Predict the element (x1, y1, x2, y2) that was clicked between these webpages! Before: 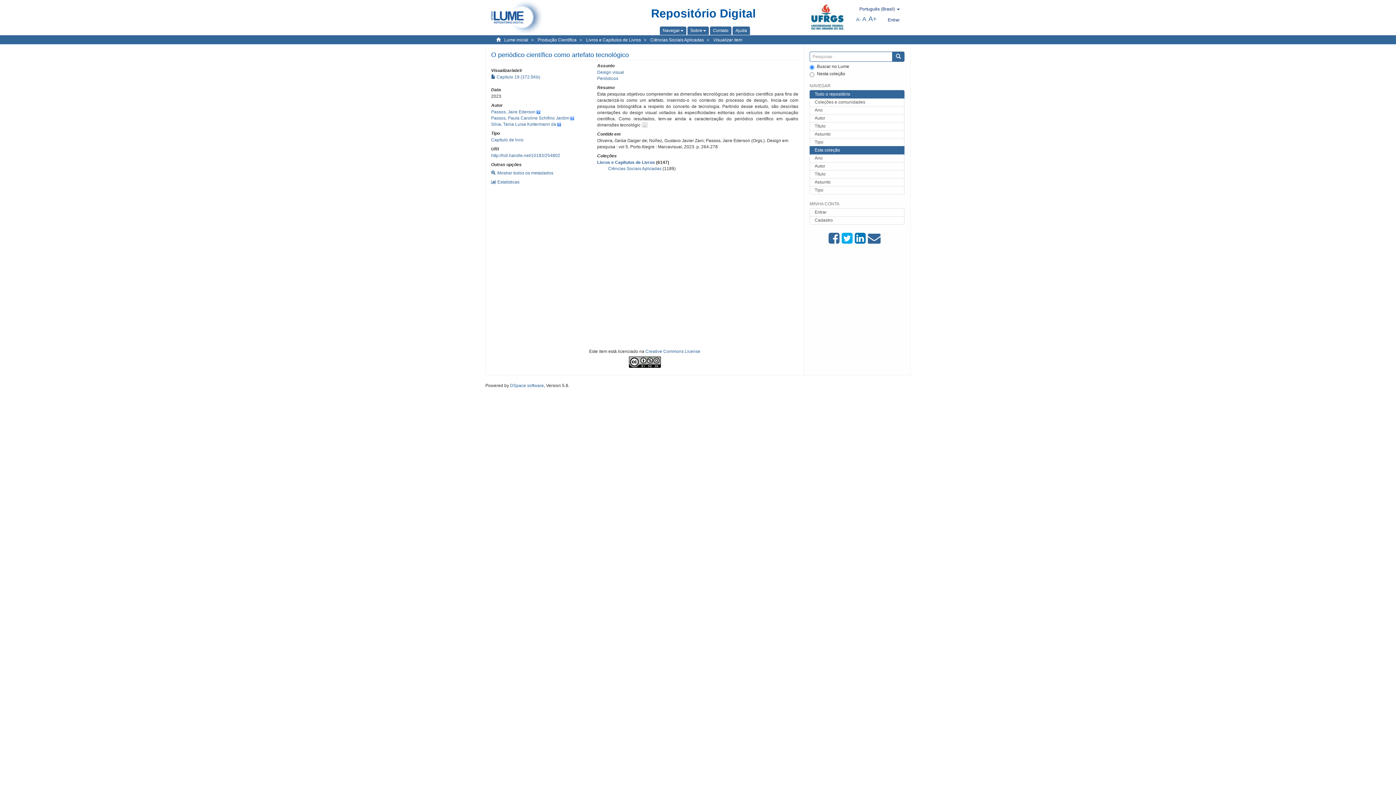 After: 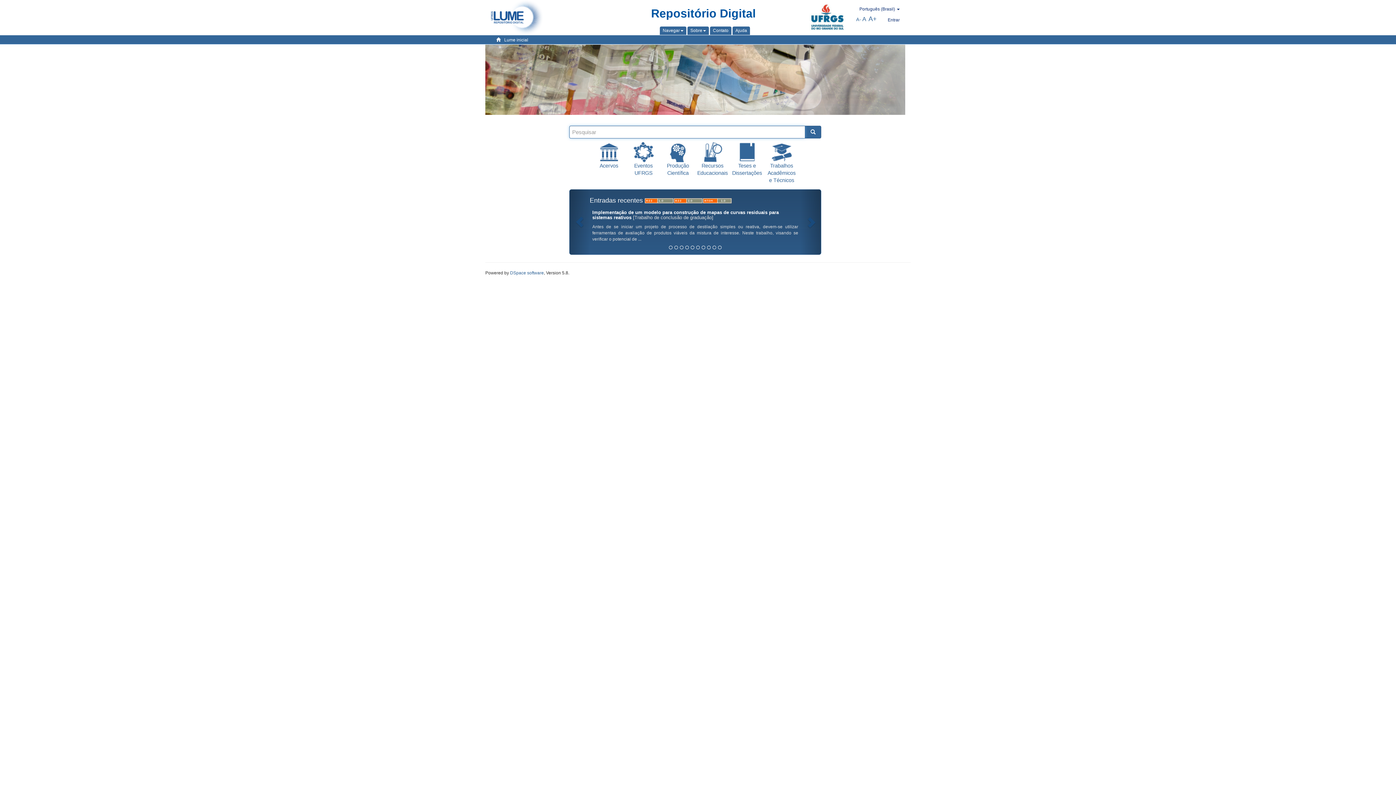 Action: bbox: (485, 0, 548, 18)